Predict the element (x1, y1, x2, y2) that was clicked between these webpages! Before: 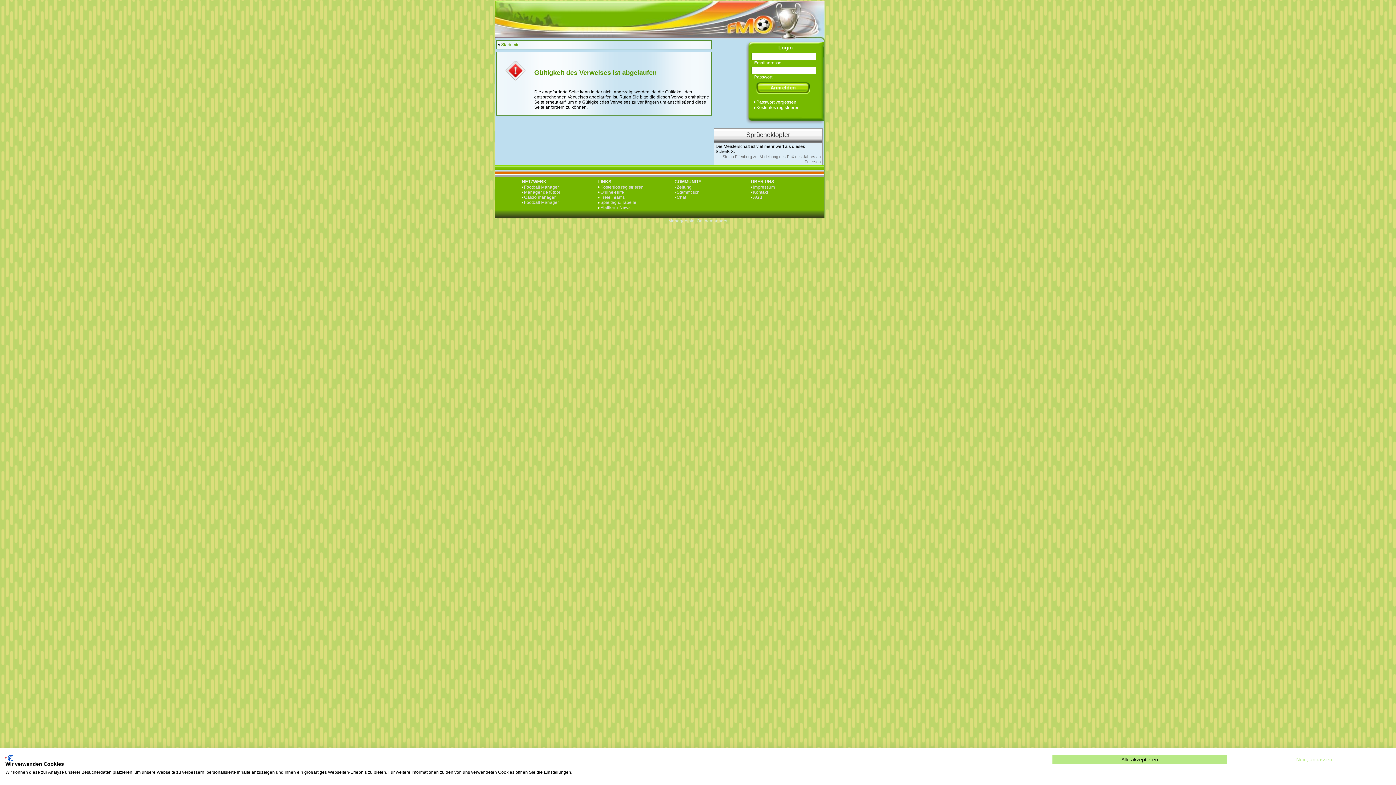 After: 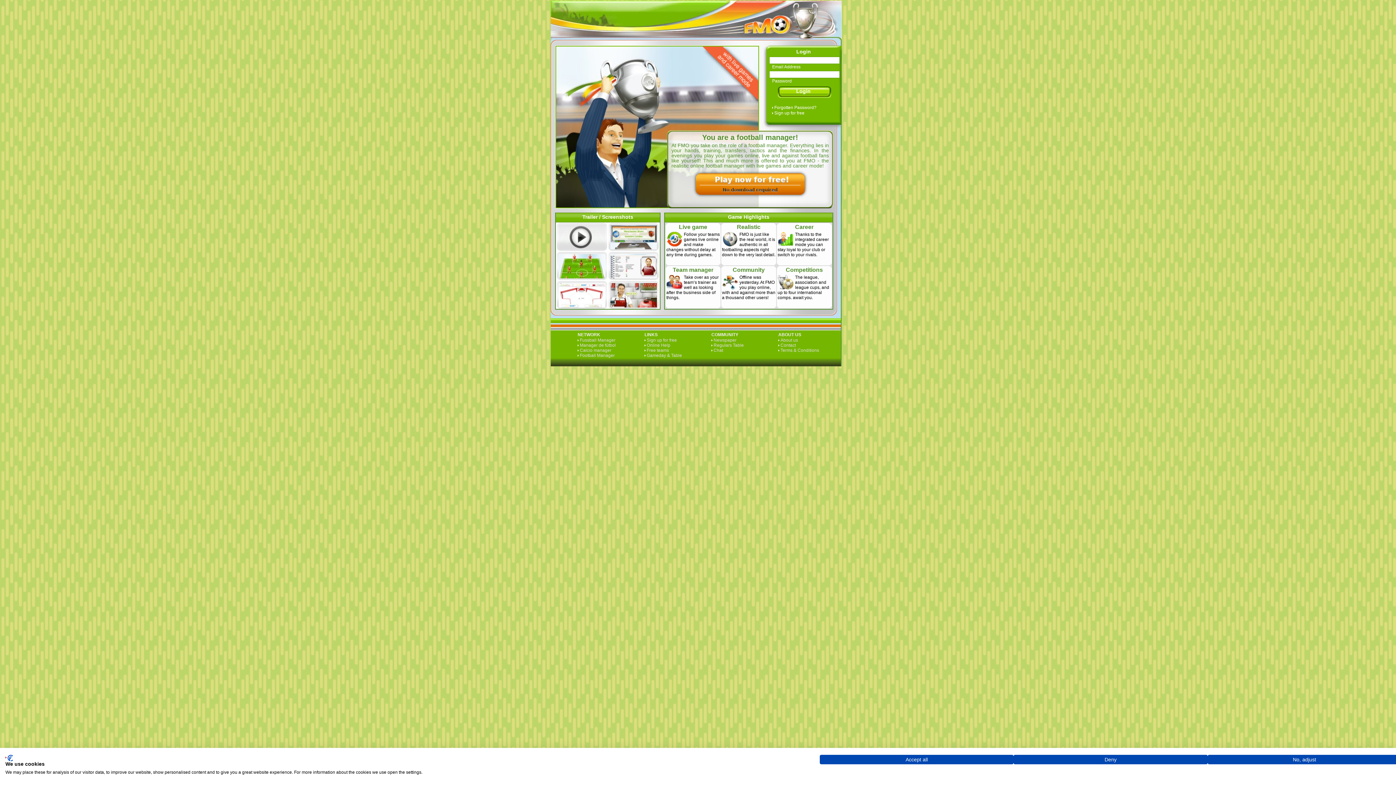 Action: bbox: (522, 184, 559, 189) label: Football Manager